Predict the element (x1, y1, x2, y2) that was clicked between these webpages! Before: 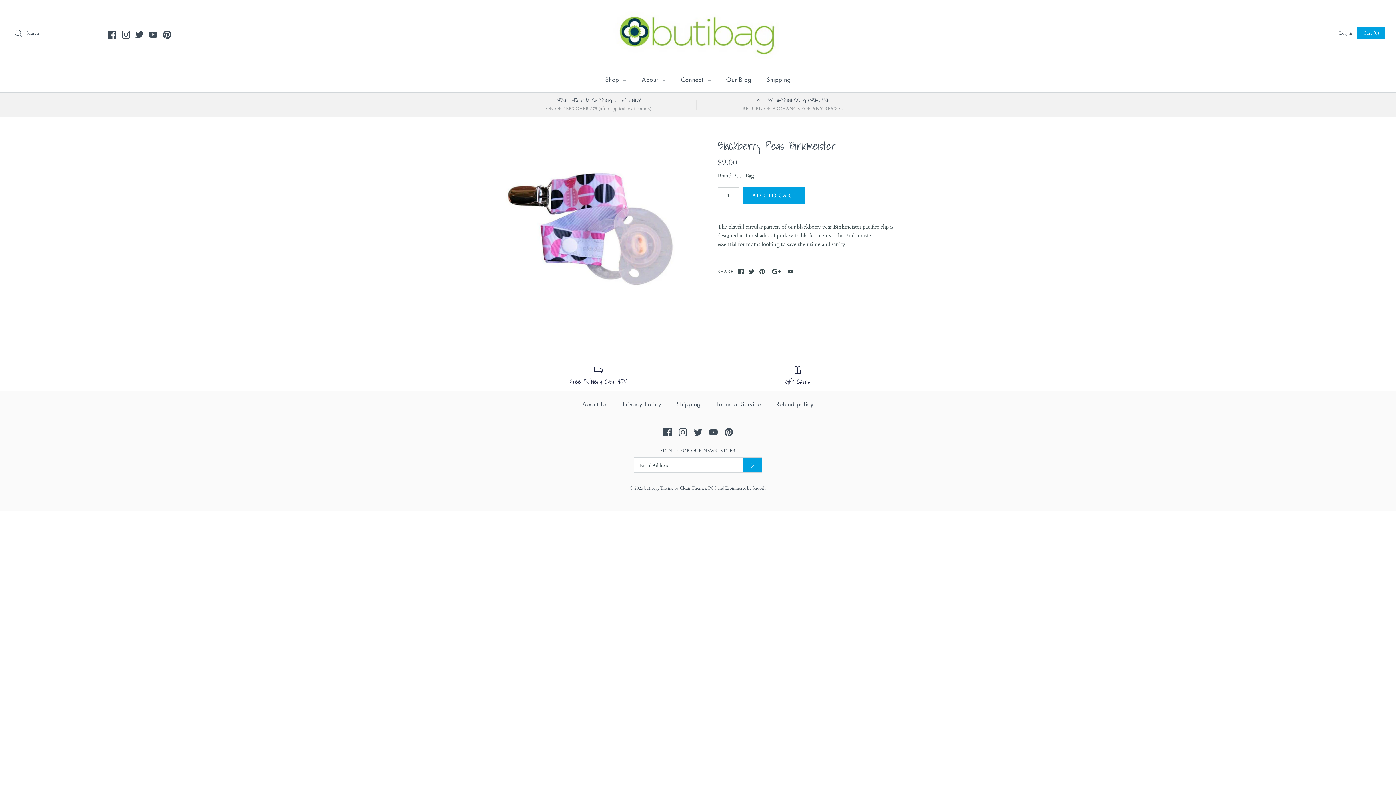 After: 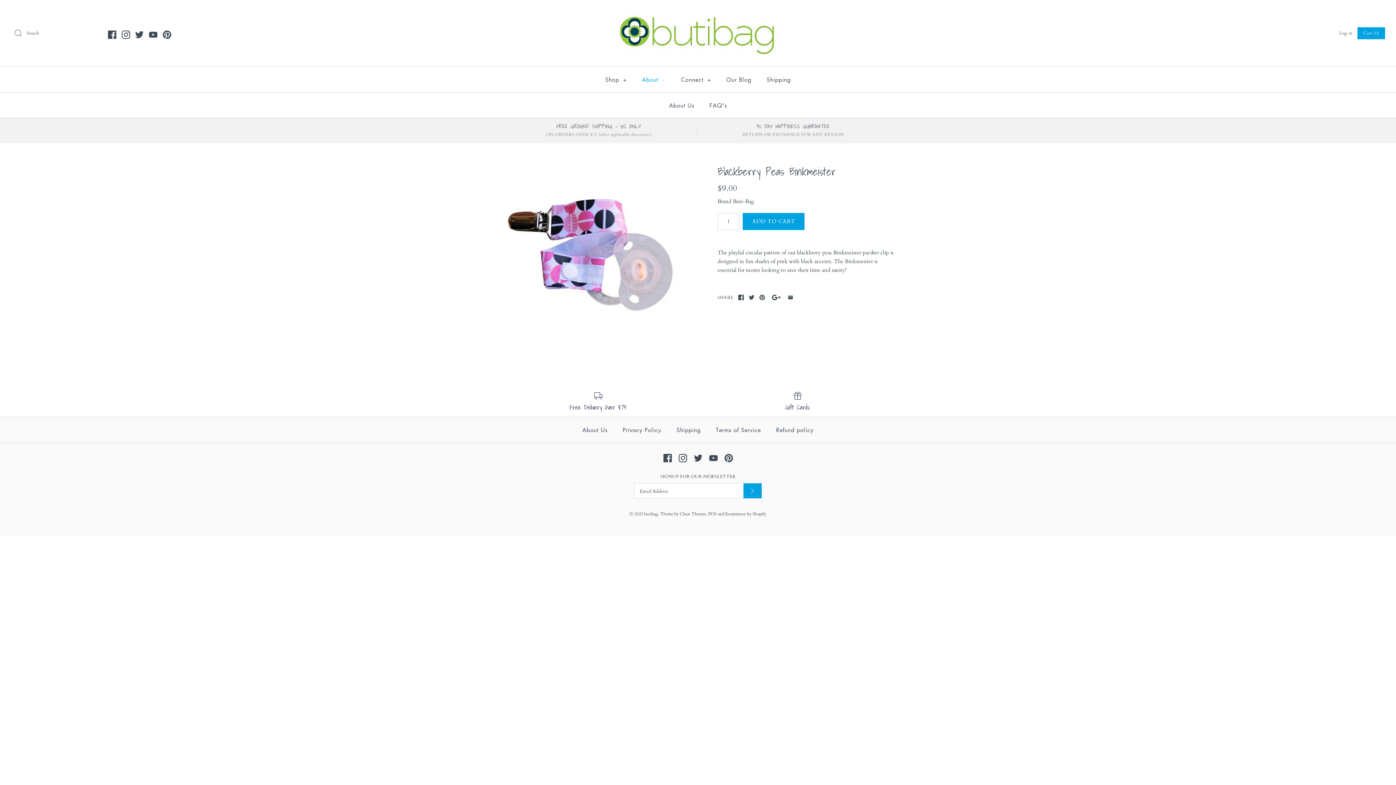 Action: label: About + bbox: (635, 68, 672, 90)